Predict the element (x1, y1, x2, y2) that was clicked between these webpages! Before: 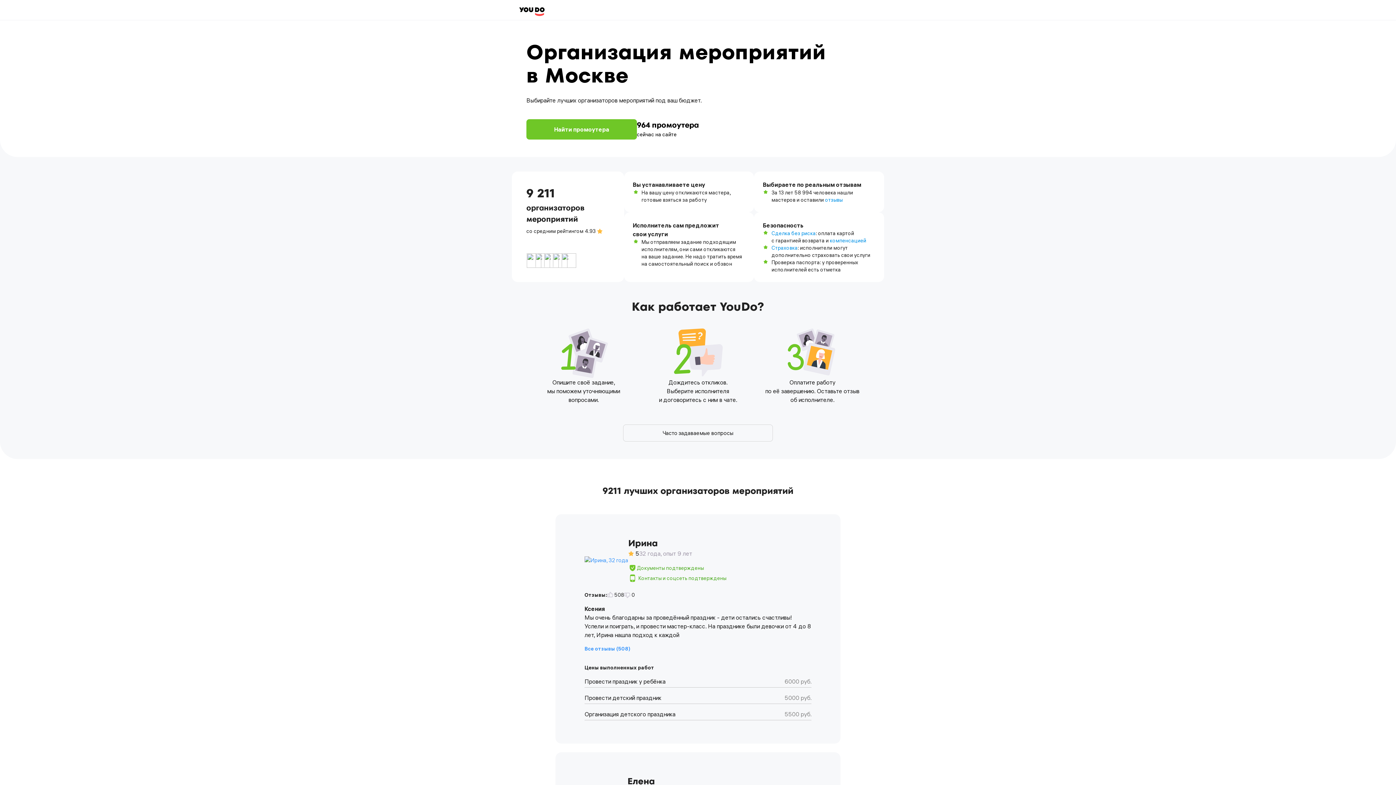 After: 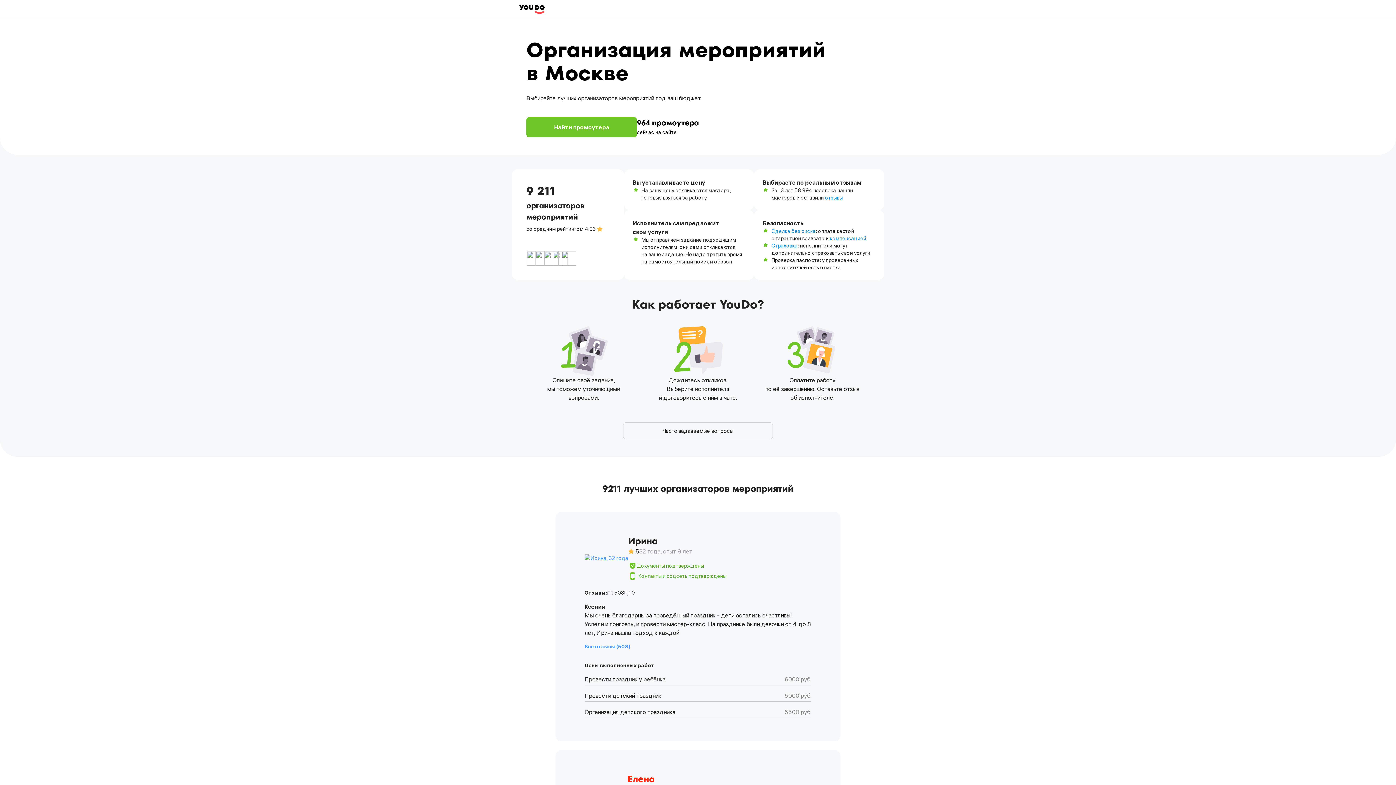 Action: label: Елена bbox: (627, 775, 655, 787)